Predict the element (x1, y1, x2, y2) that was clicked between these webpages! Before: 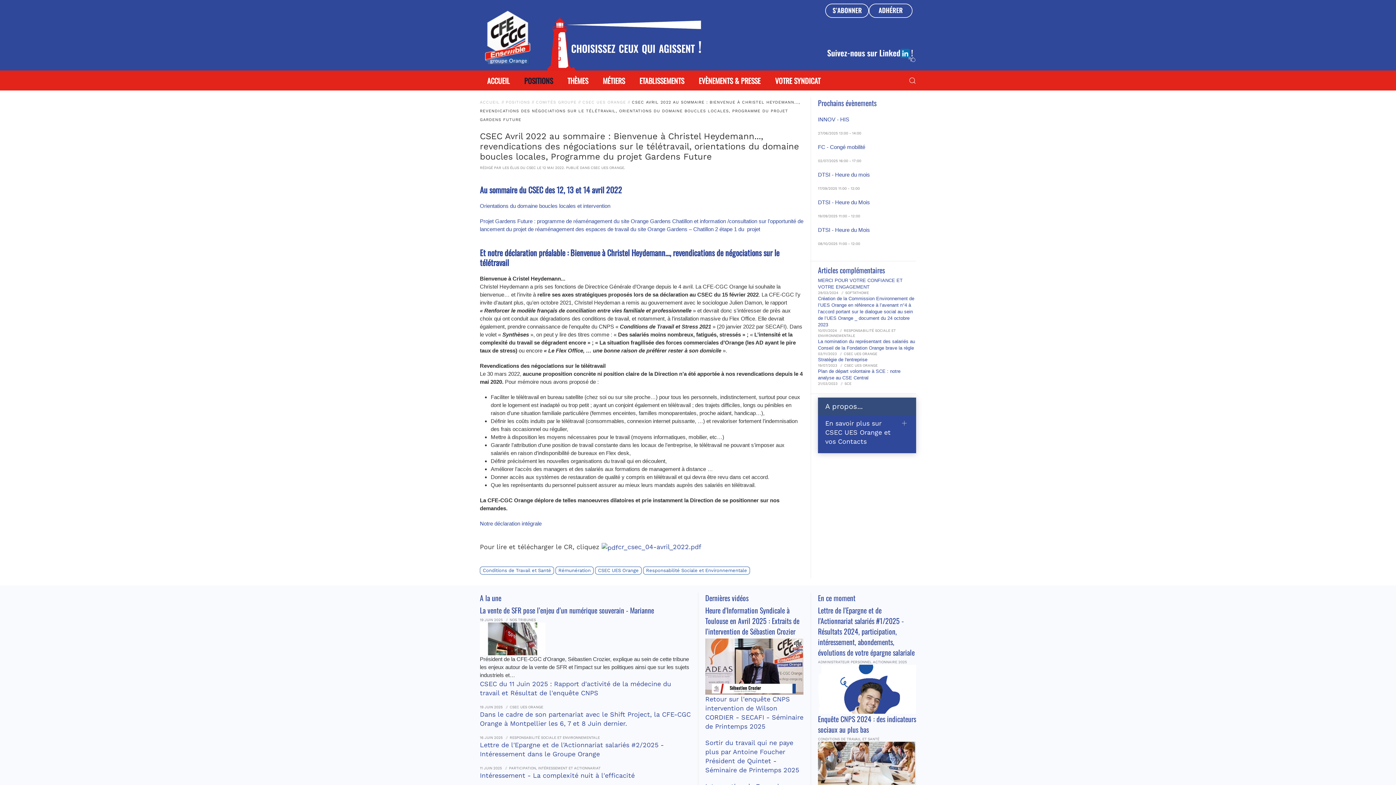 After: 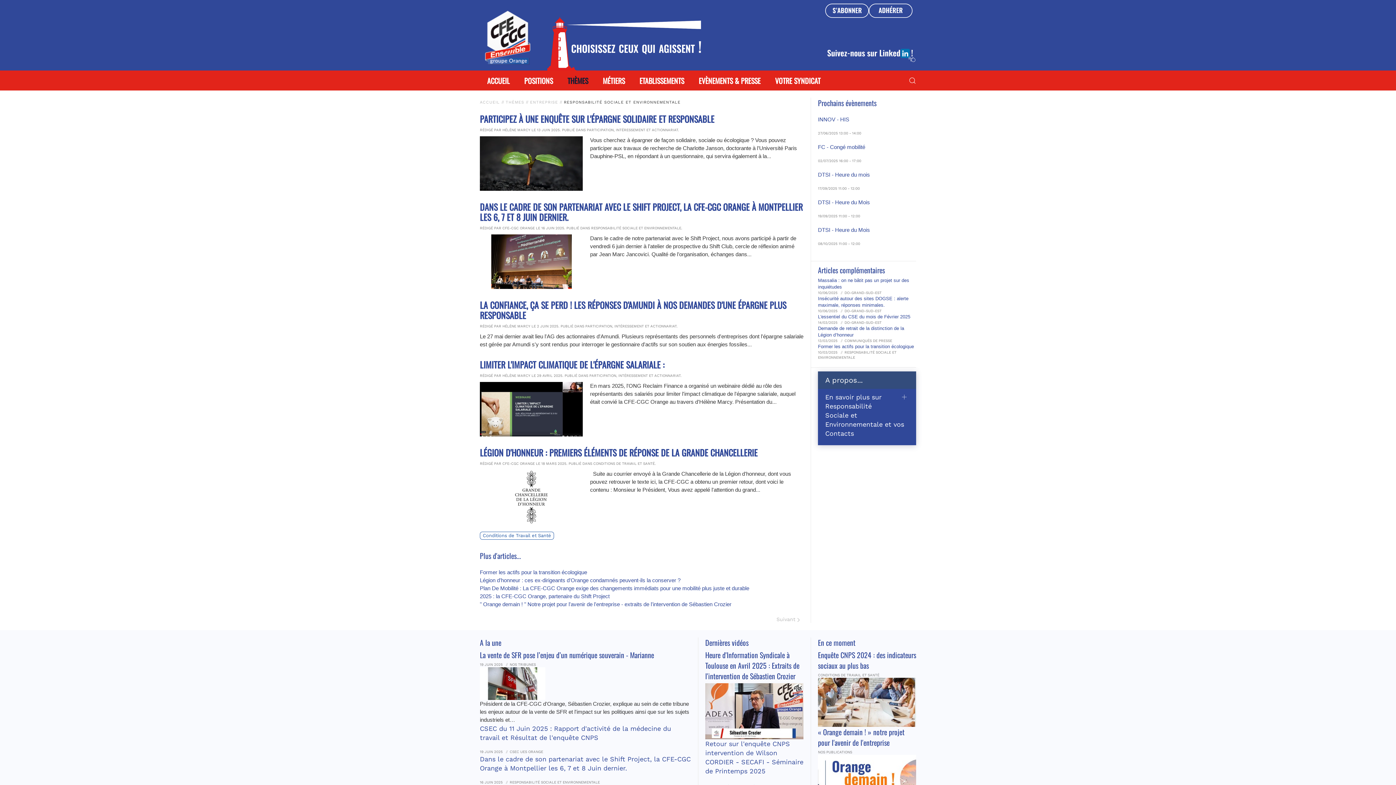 Action: bbox: (509, 736, 600, 740) label: RESPONSABILITÉ SOCIALE ET ENVIRONNEMENTALE